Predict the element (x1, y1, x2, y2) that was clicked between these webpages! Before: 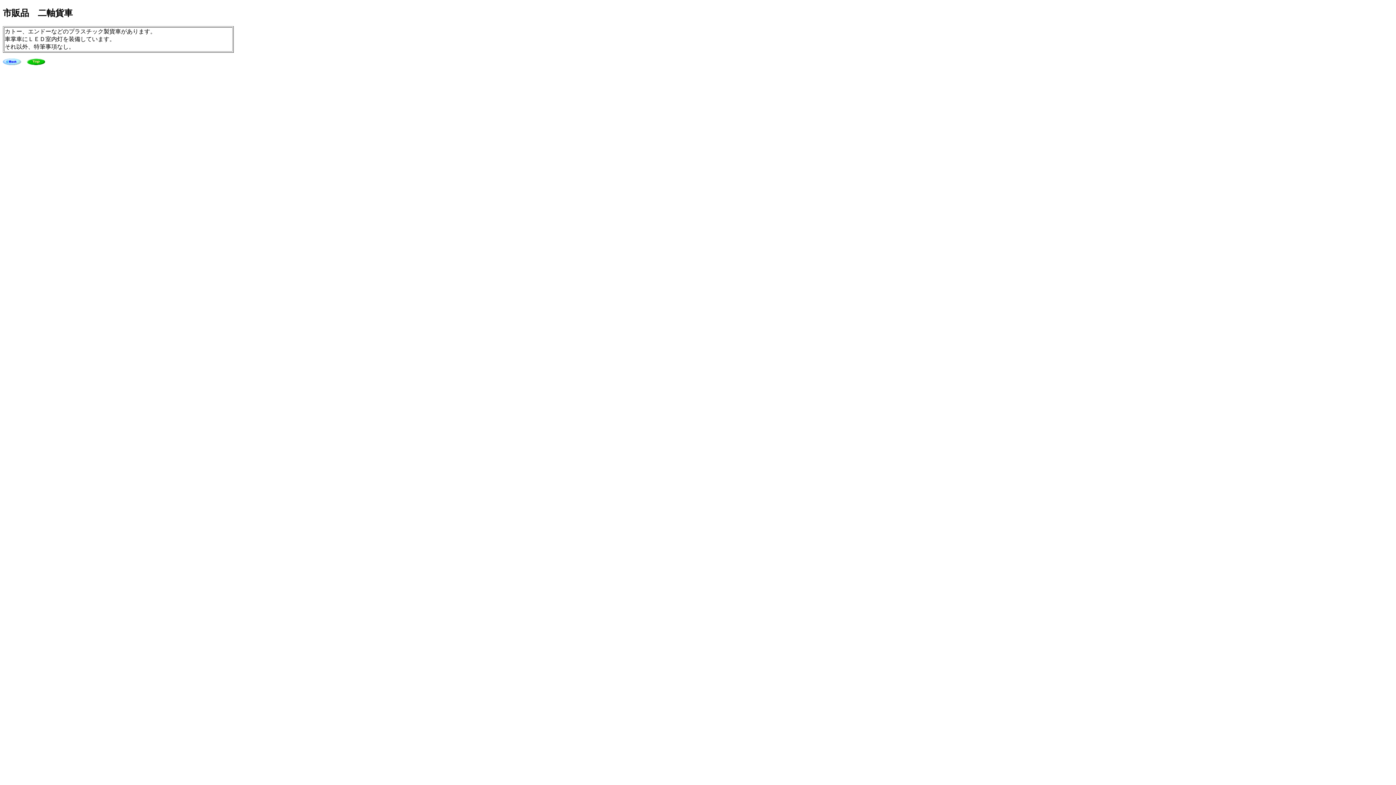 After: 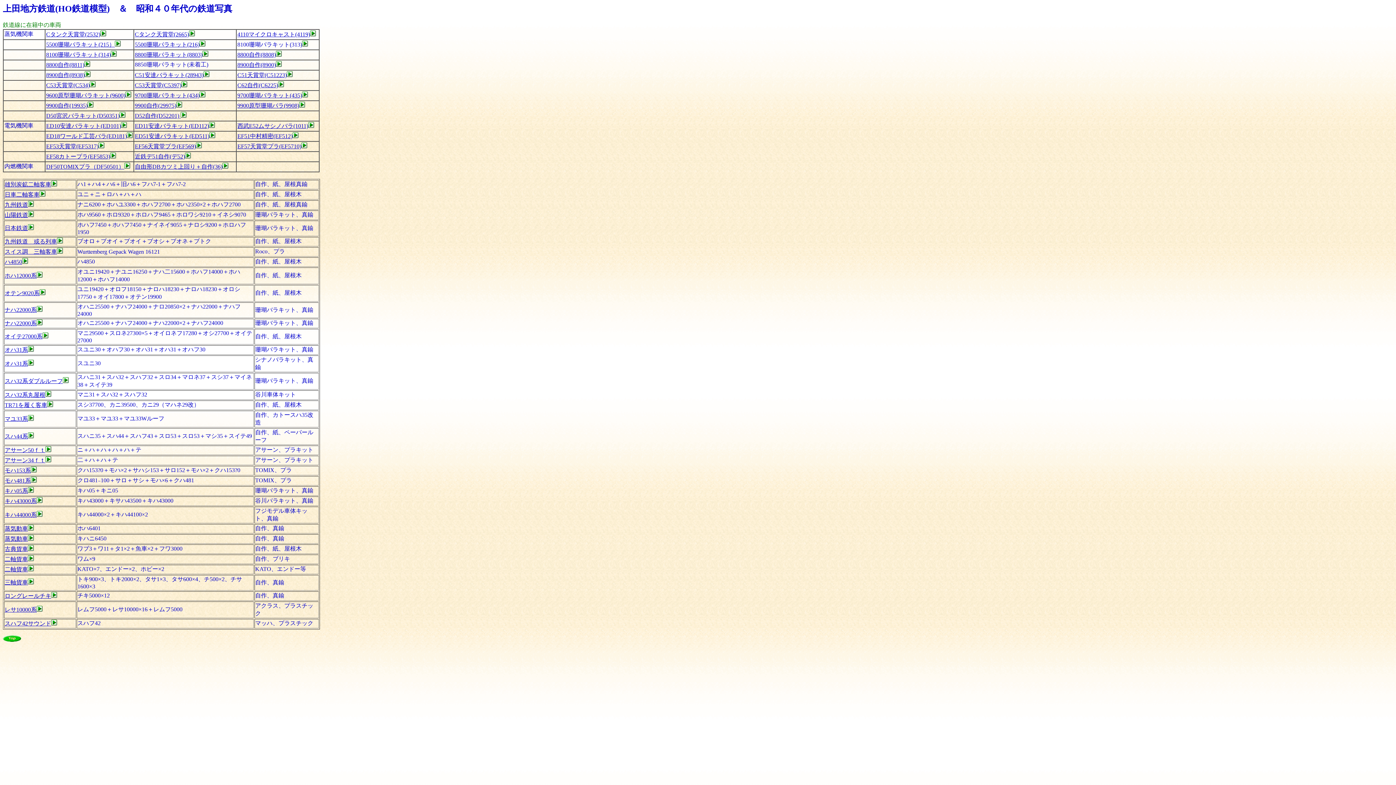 Action: bbox: (2, 59, 21, 66)